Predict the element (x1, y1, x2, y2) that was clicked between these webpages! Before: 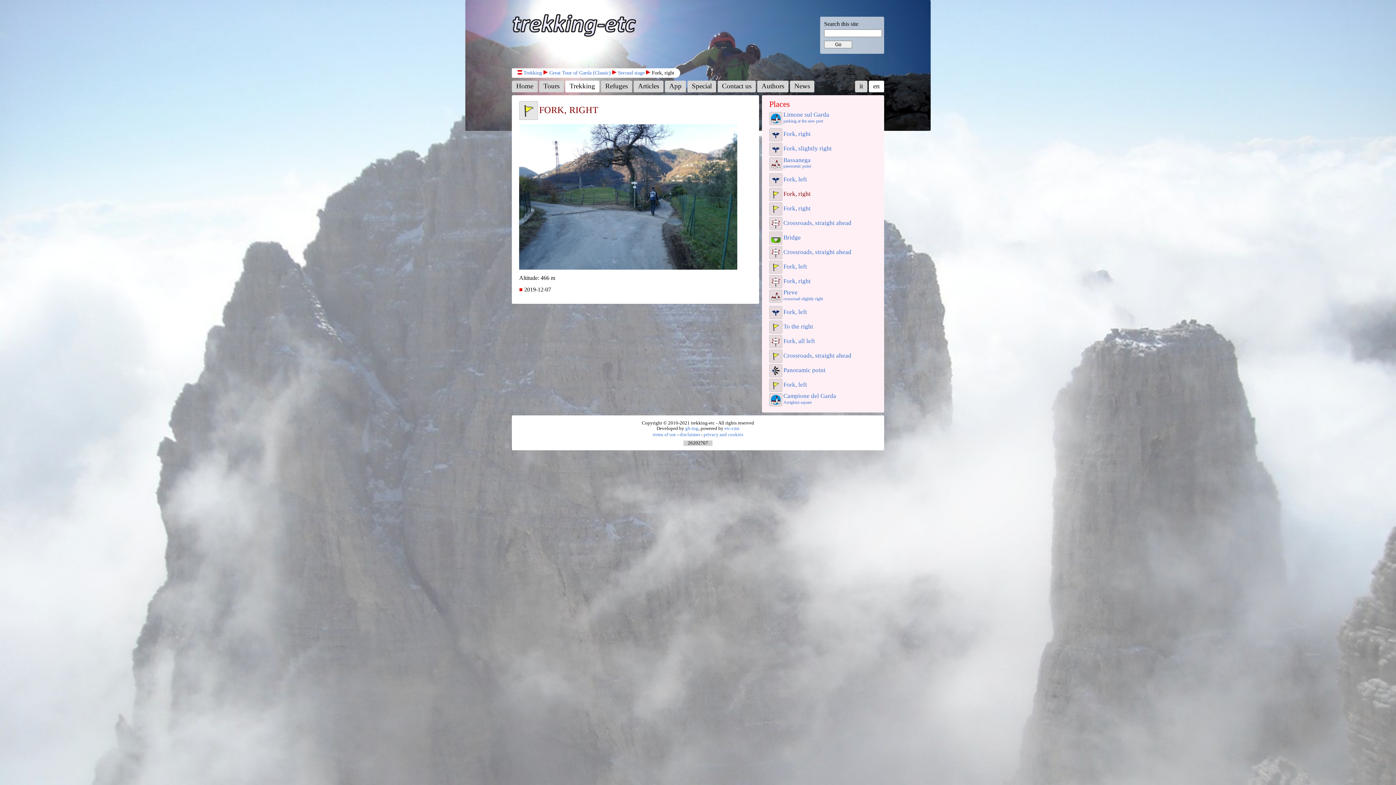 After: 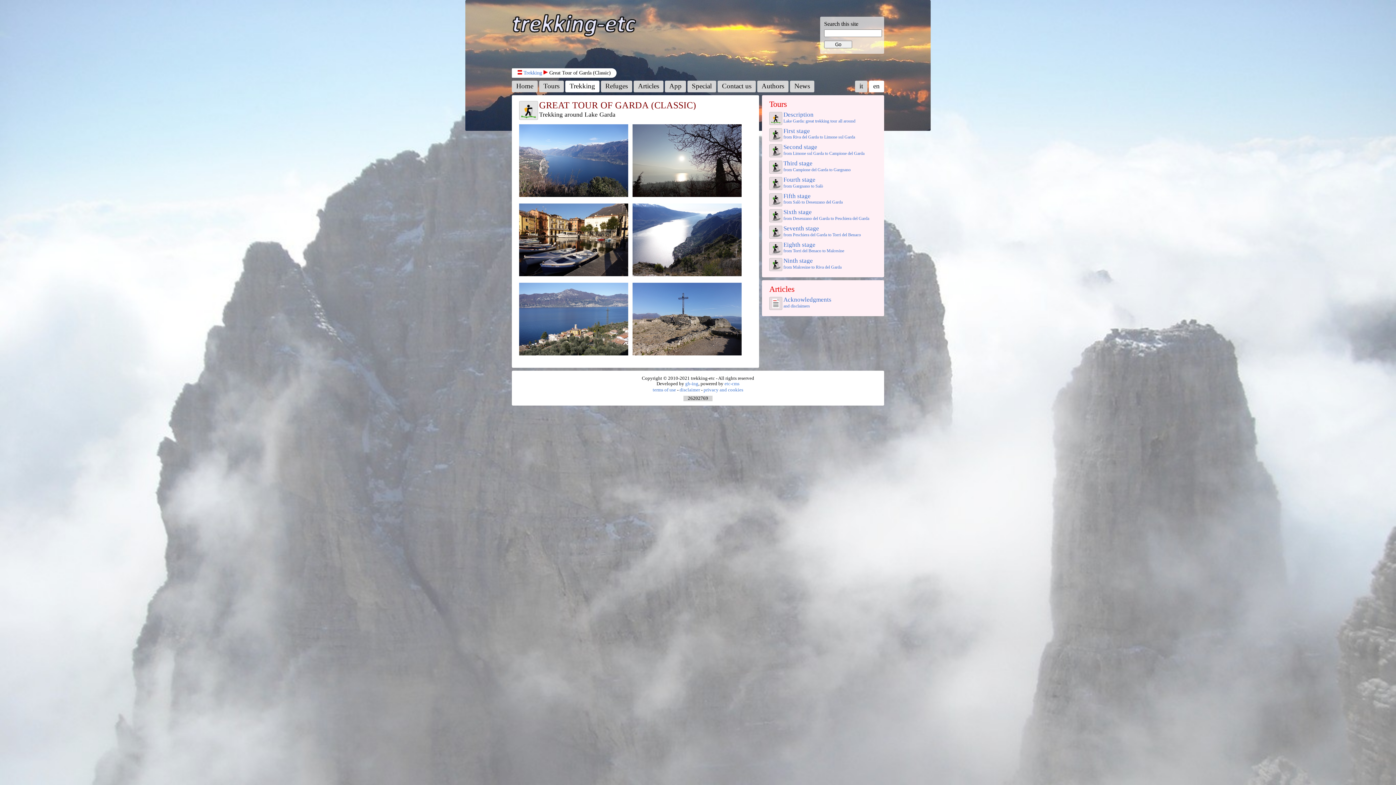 Action: bbox: (549, 69, 610, 75) label: Great Tour of Garda (Classic)